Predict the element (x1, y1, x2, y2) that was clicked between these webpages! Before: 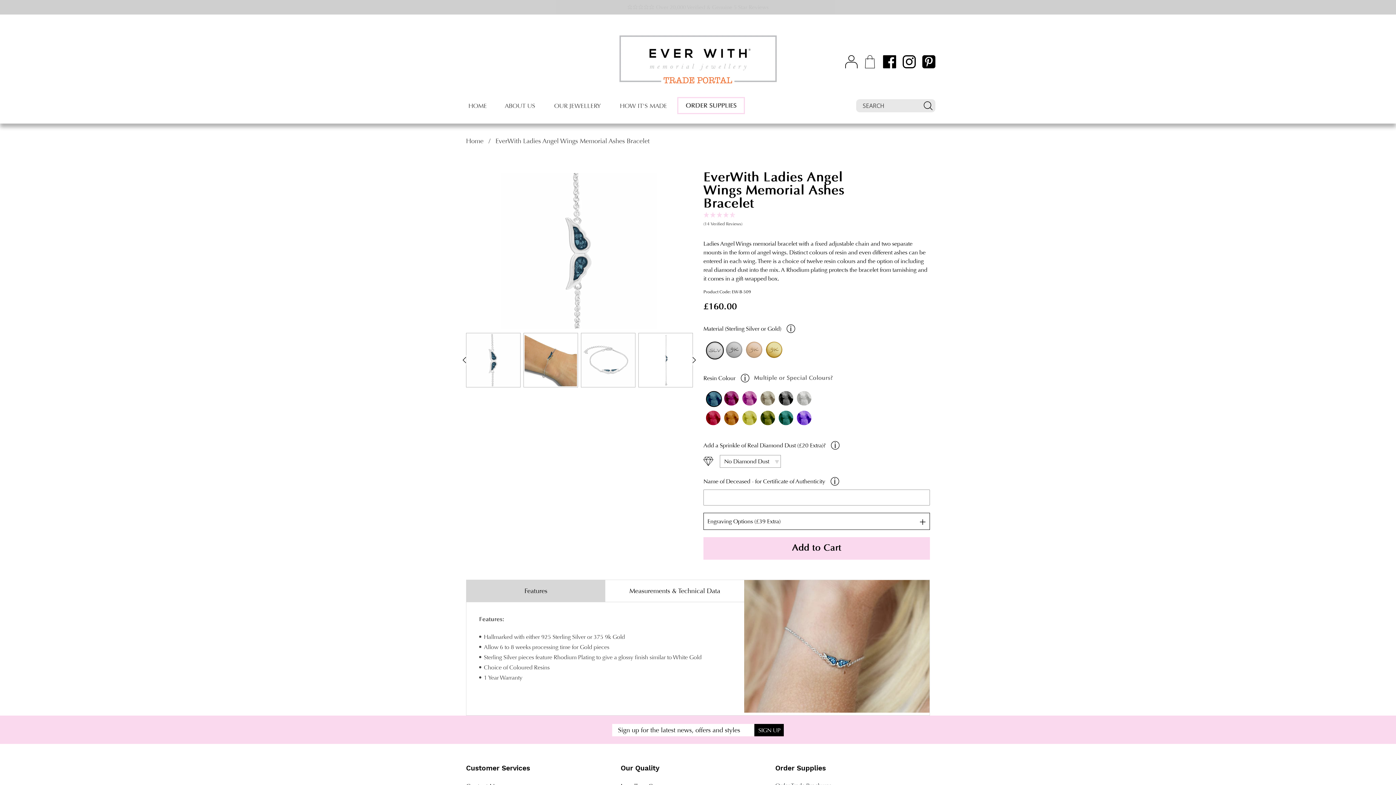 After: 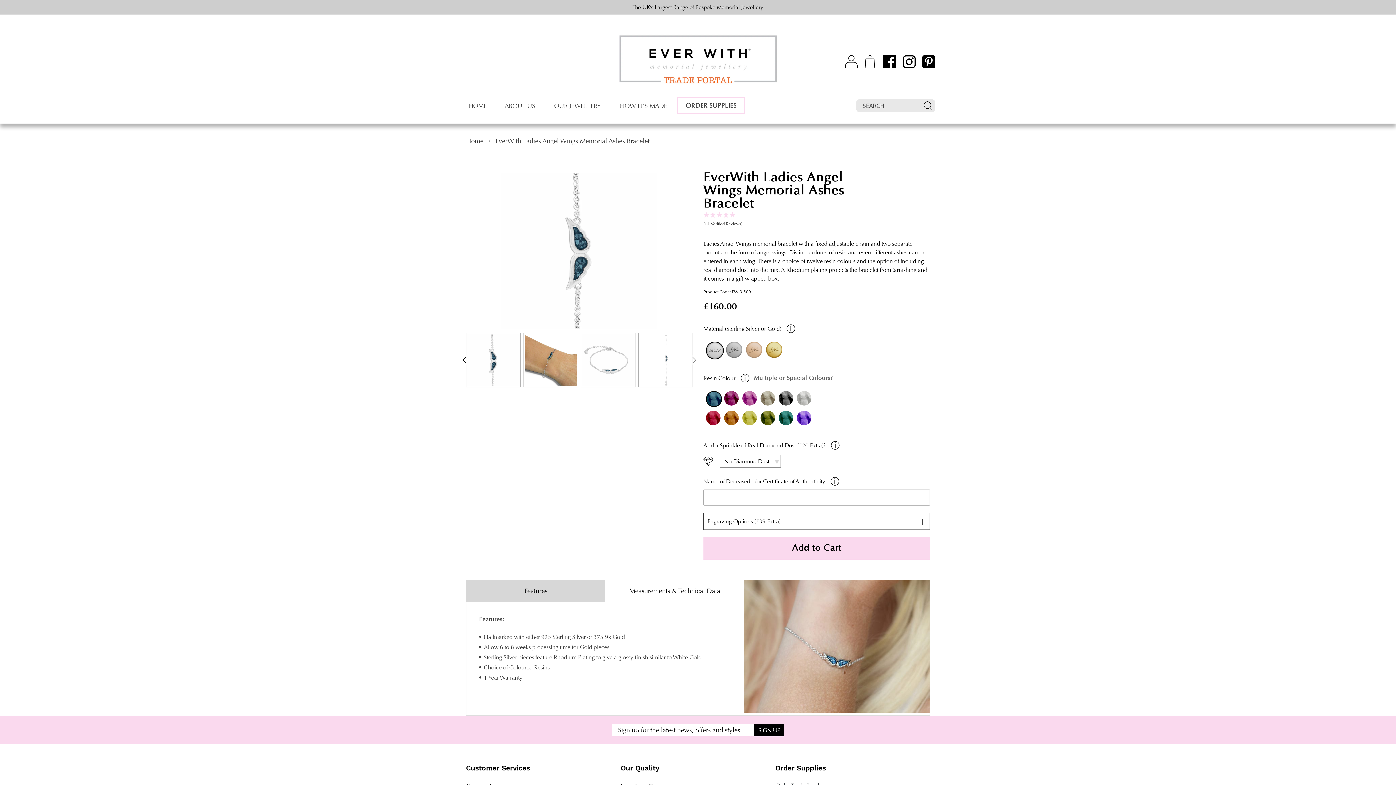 Action: bbox: (902, 55, 916, 68) label: Instagram